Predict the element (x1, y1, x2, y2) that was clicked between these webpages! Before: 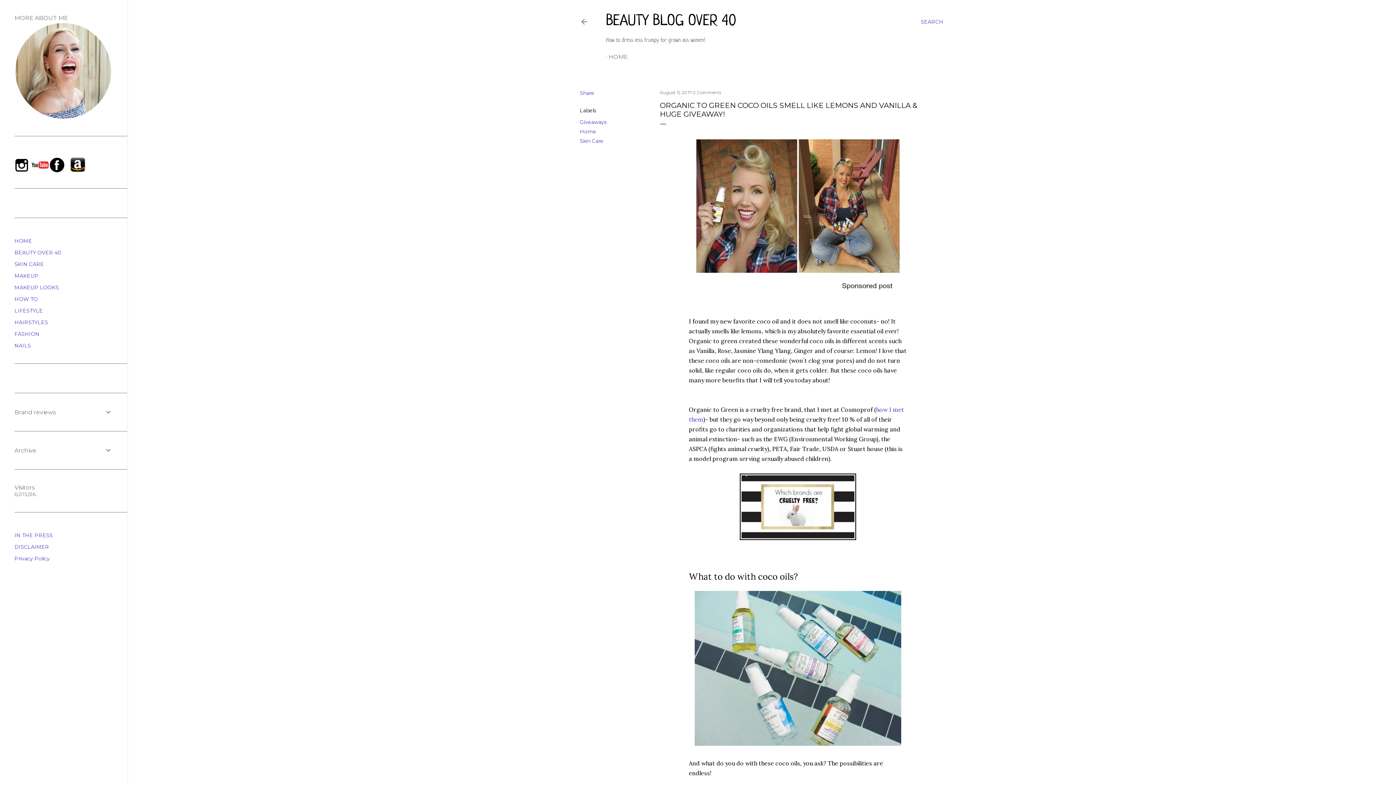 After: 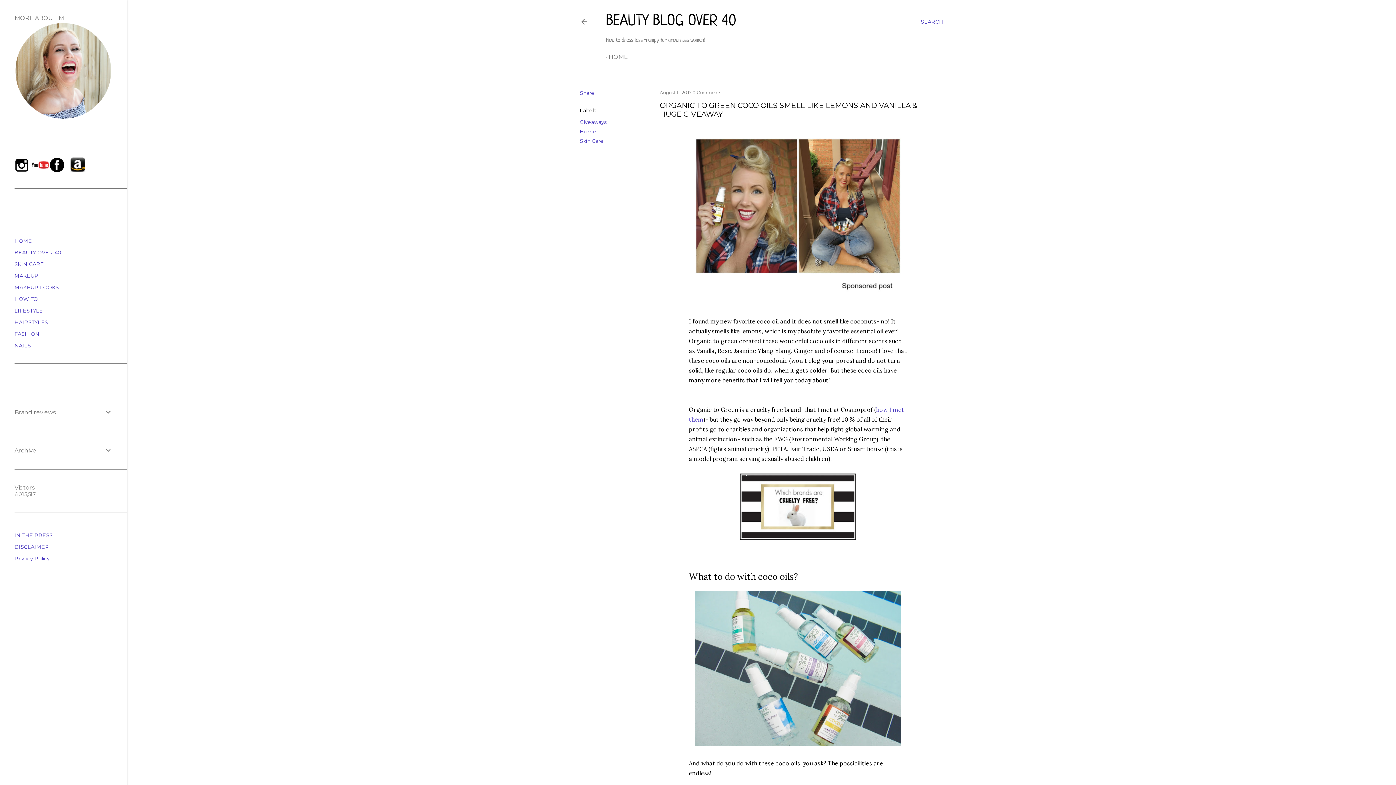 Action: bbox: (660, 89, 692, 95) label: August 11, 2017 